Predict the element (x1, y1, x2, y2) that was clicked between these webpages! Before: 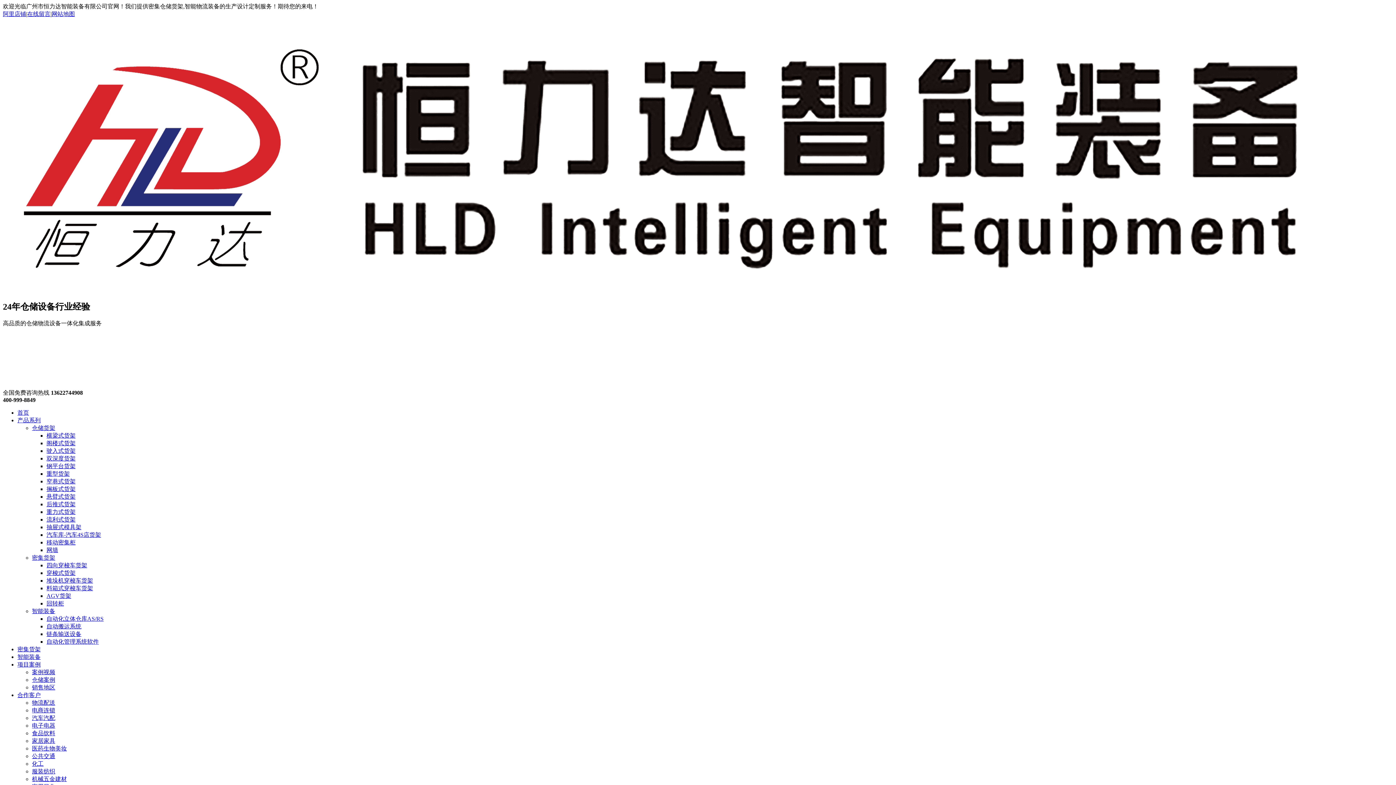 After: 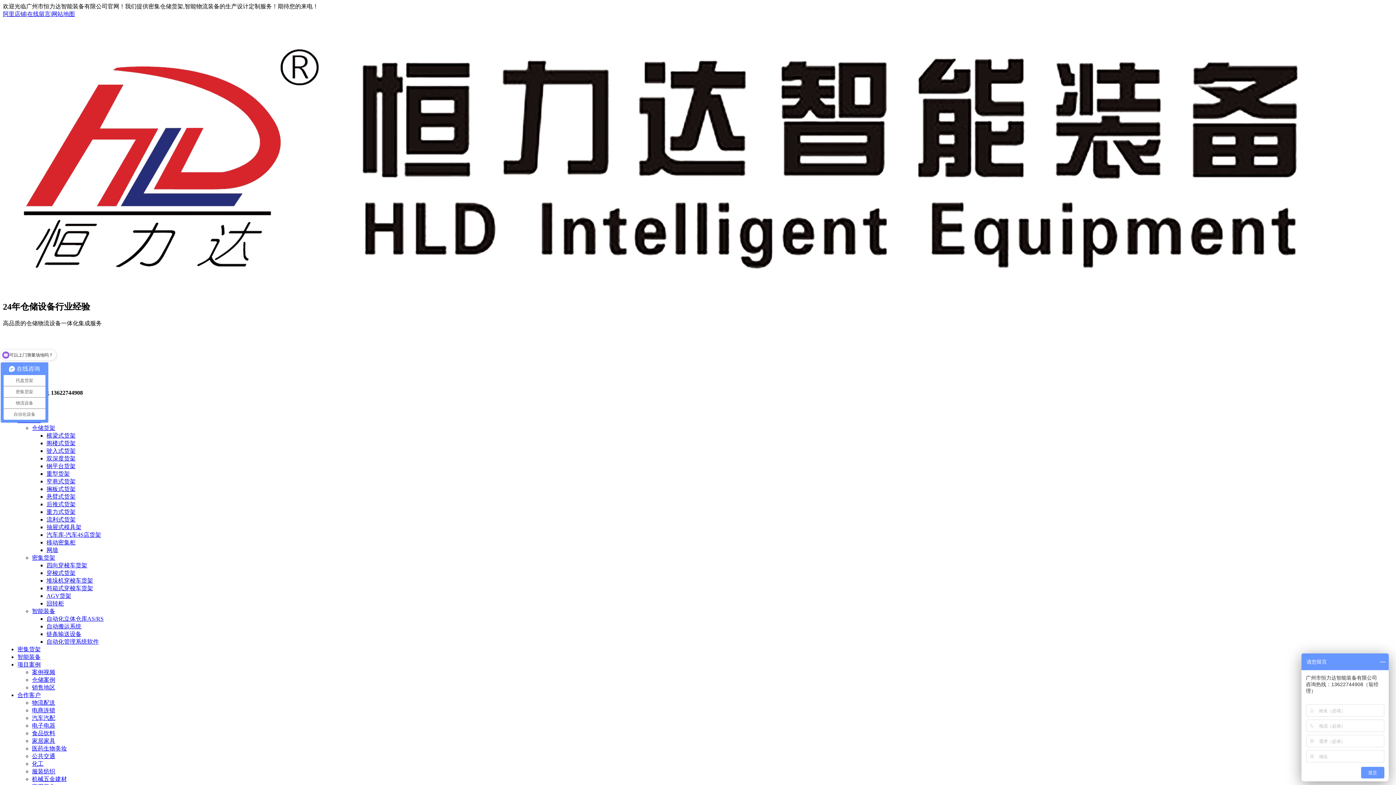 Action: bbox: (32, 722, 55, 728) label: 电子电器